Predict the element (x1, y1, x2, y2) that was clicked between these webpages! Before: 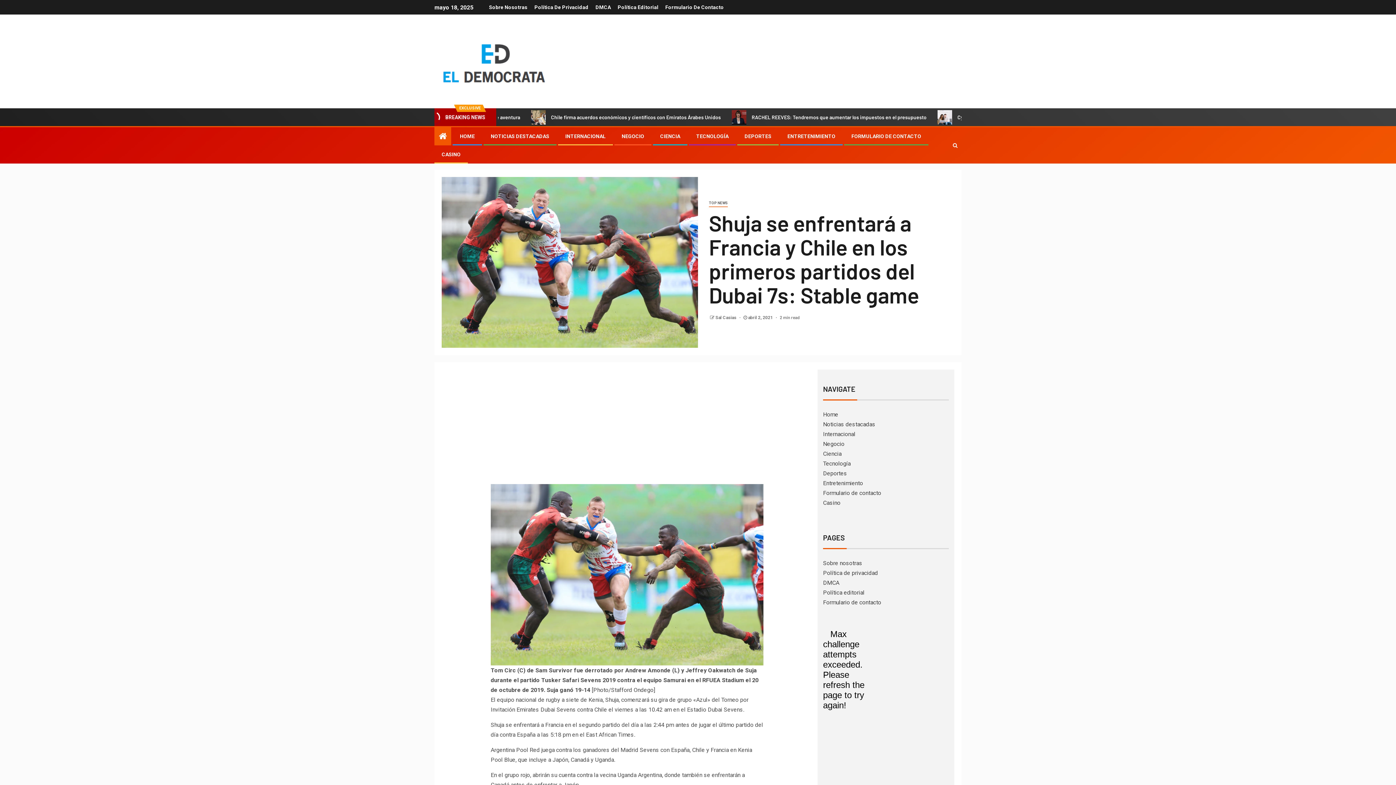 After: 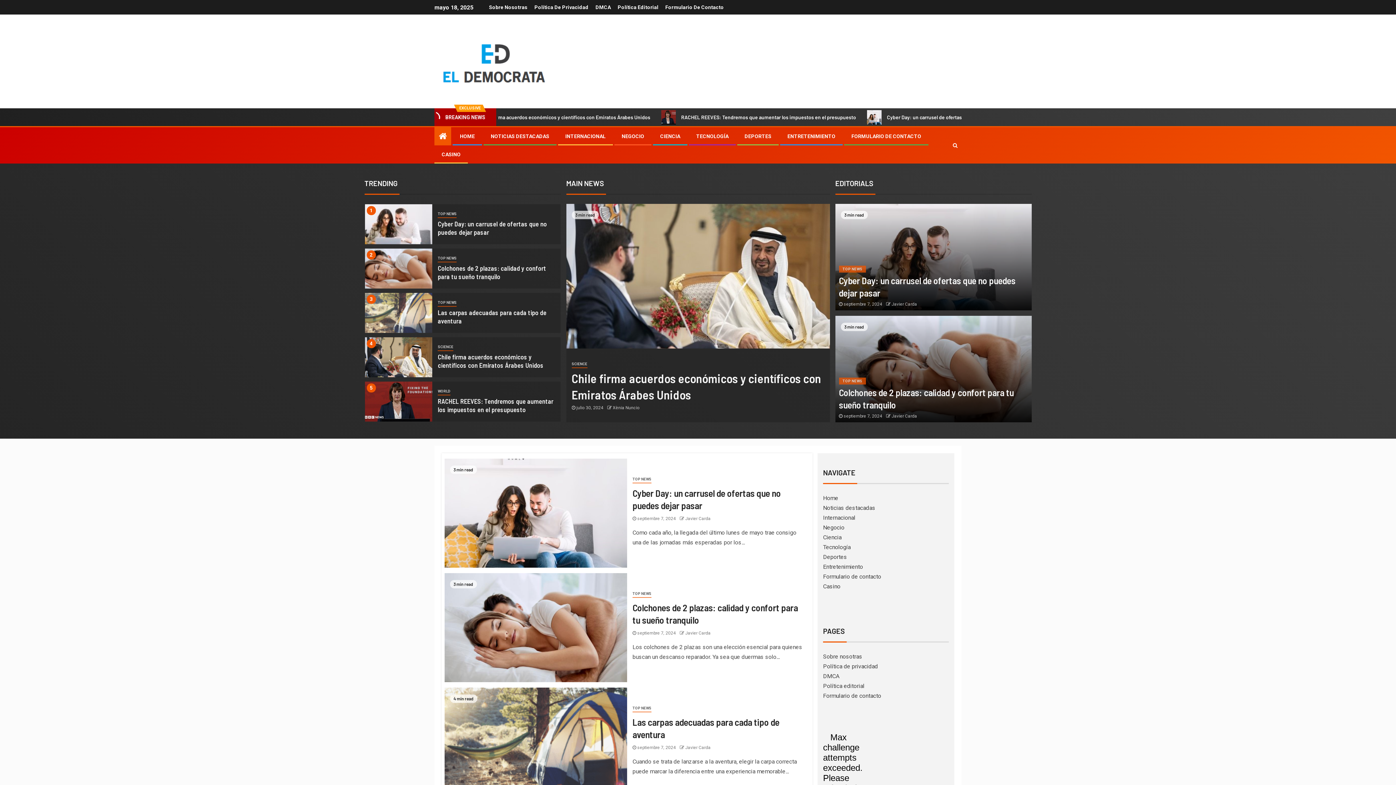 Action: label: TECNOLOGÍA bbox: (696, 133, 728, 139)